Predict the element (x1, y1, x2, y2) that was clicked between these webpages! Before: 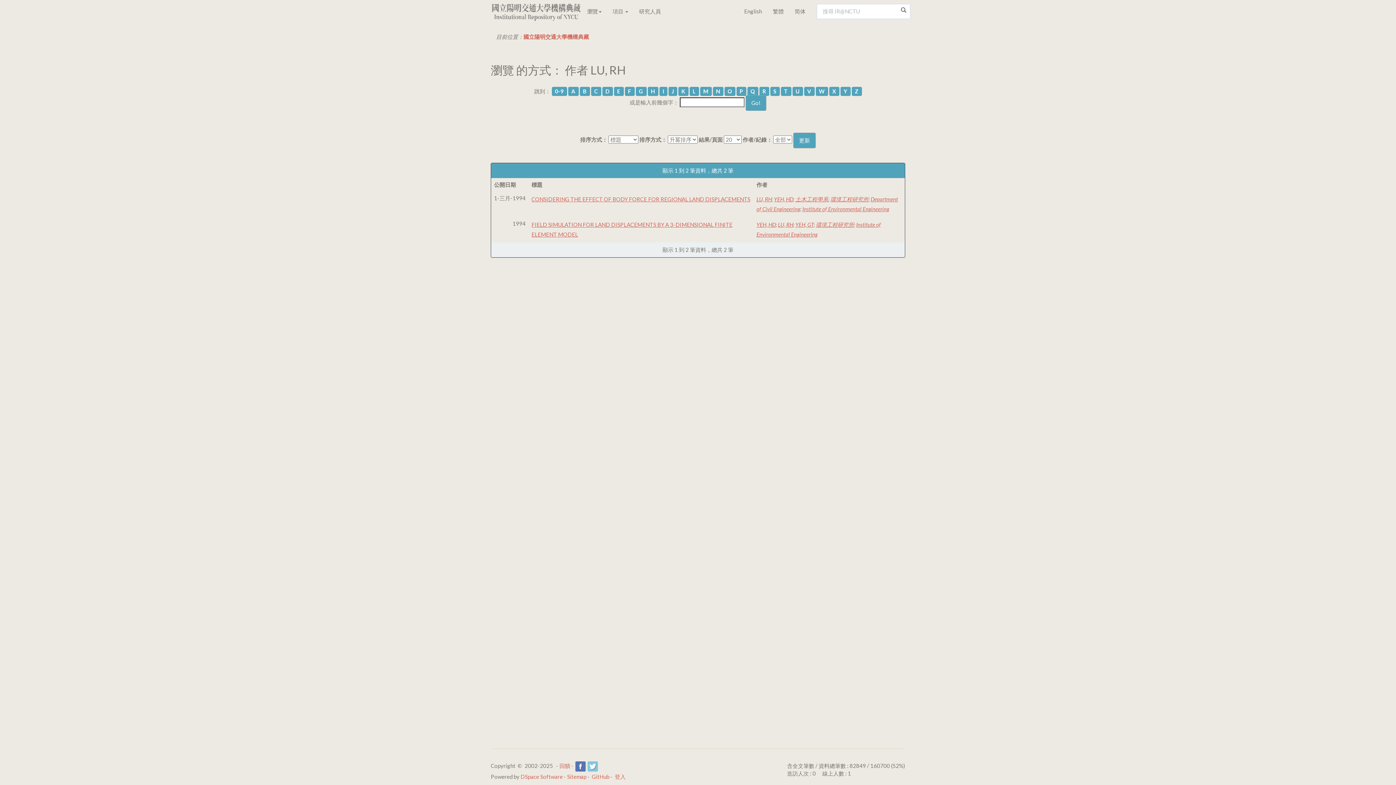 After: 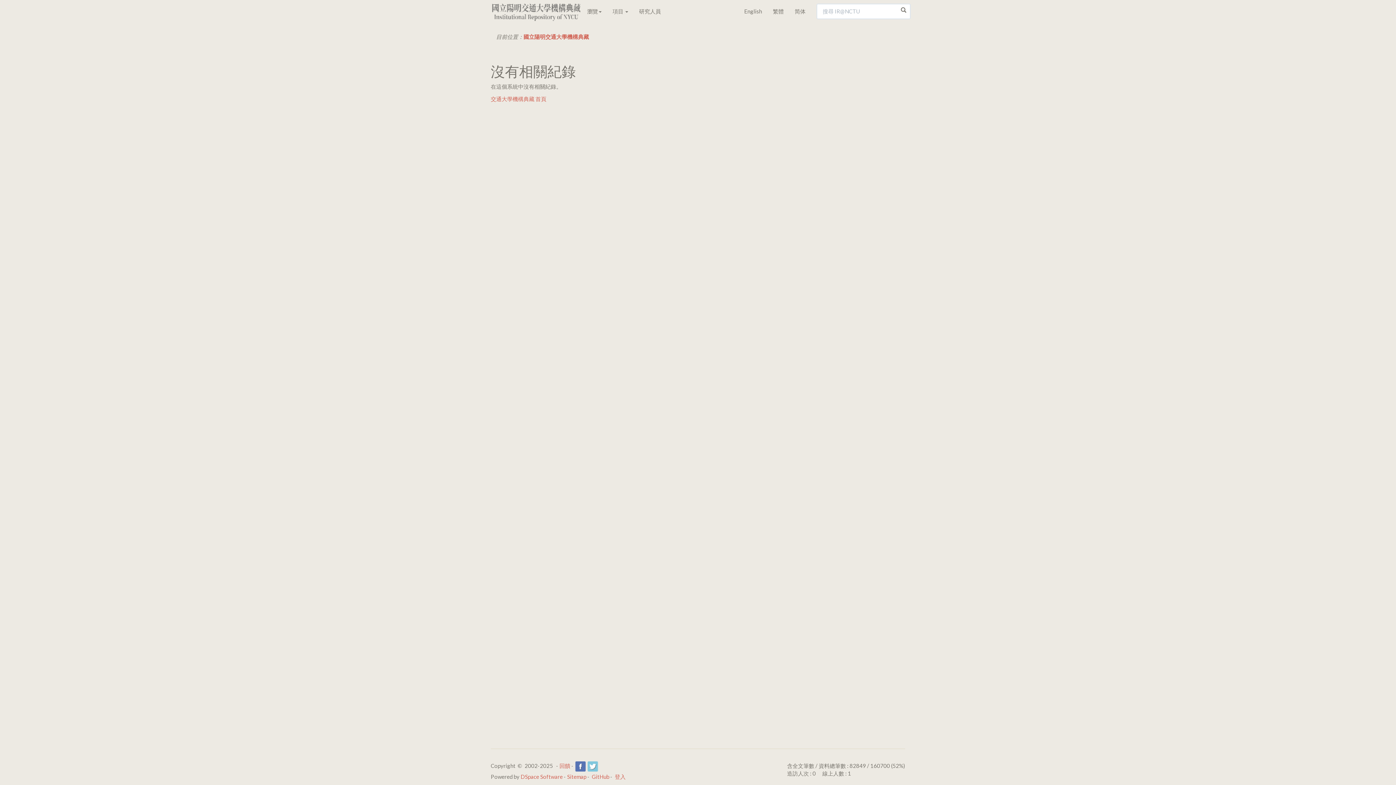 Action: bbox: (724, 86, 735, 96) label: O